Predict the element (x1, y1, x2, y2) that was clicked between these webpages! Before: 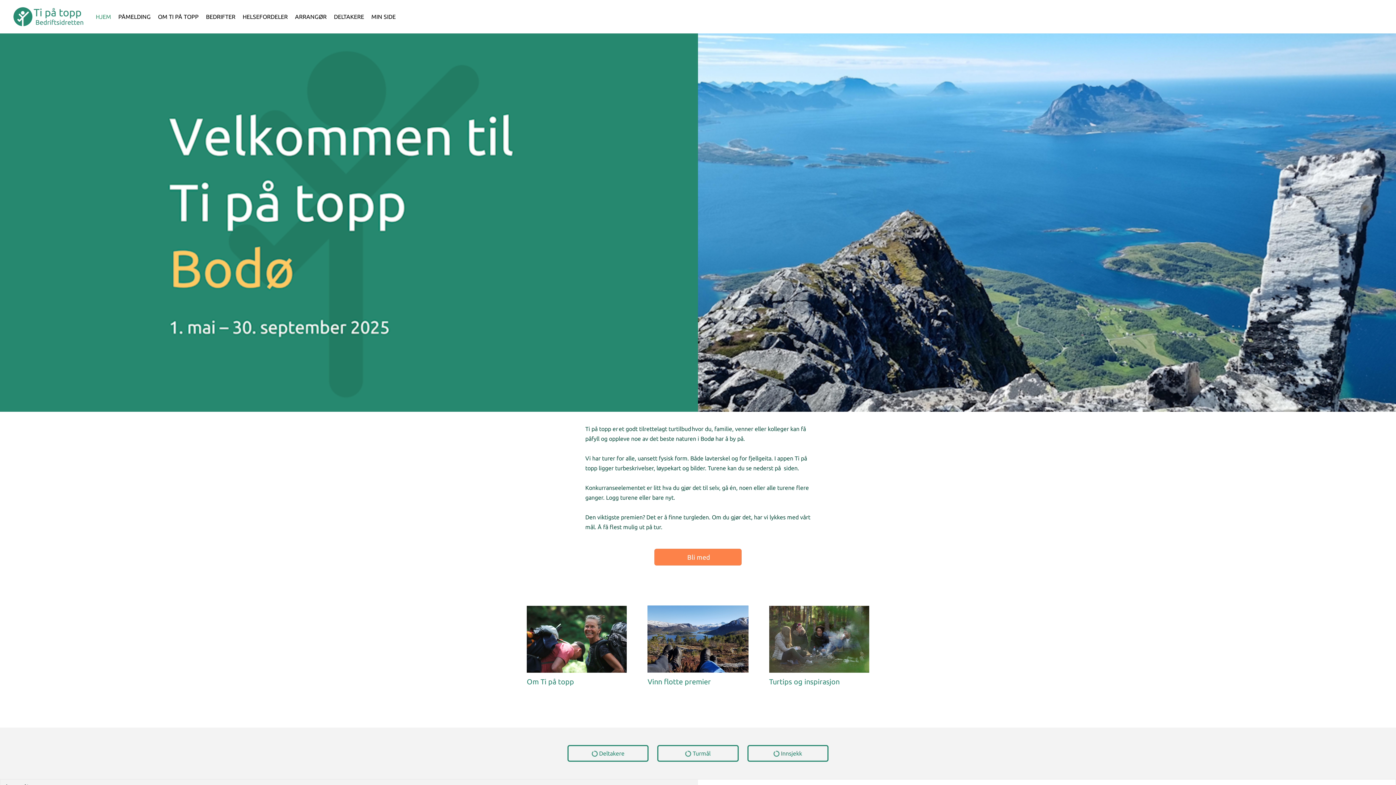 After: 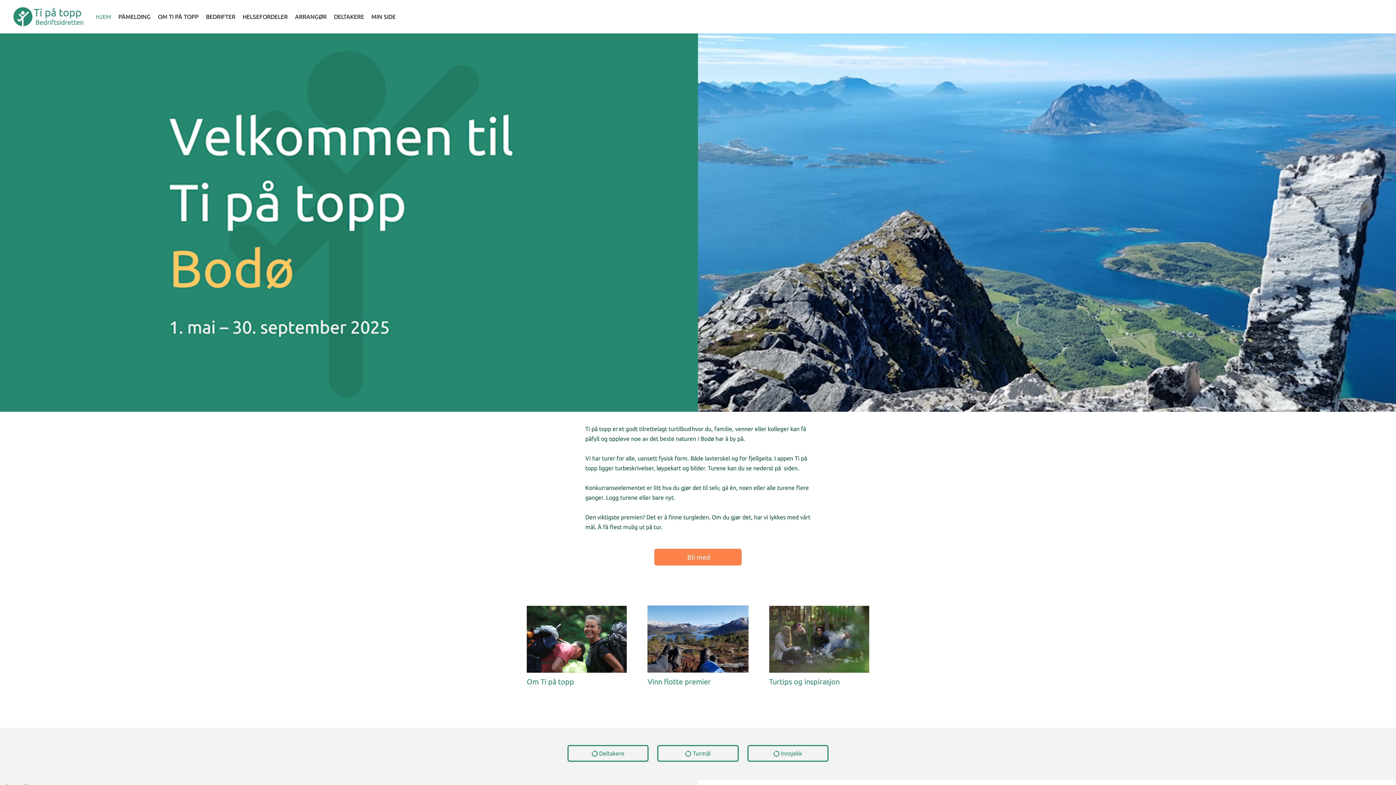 Action: bbox: (92, 4, 114, 29) label: HJEM